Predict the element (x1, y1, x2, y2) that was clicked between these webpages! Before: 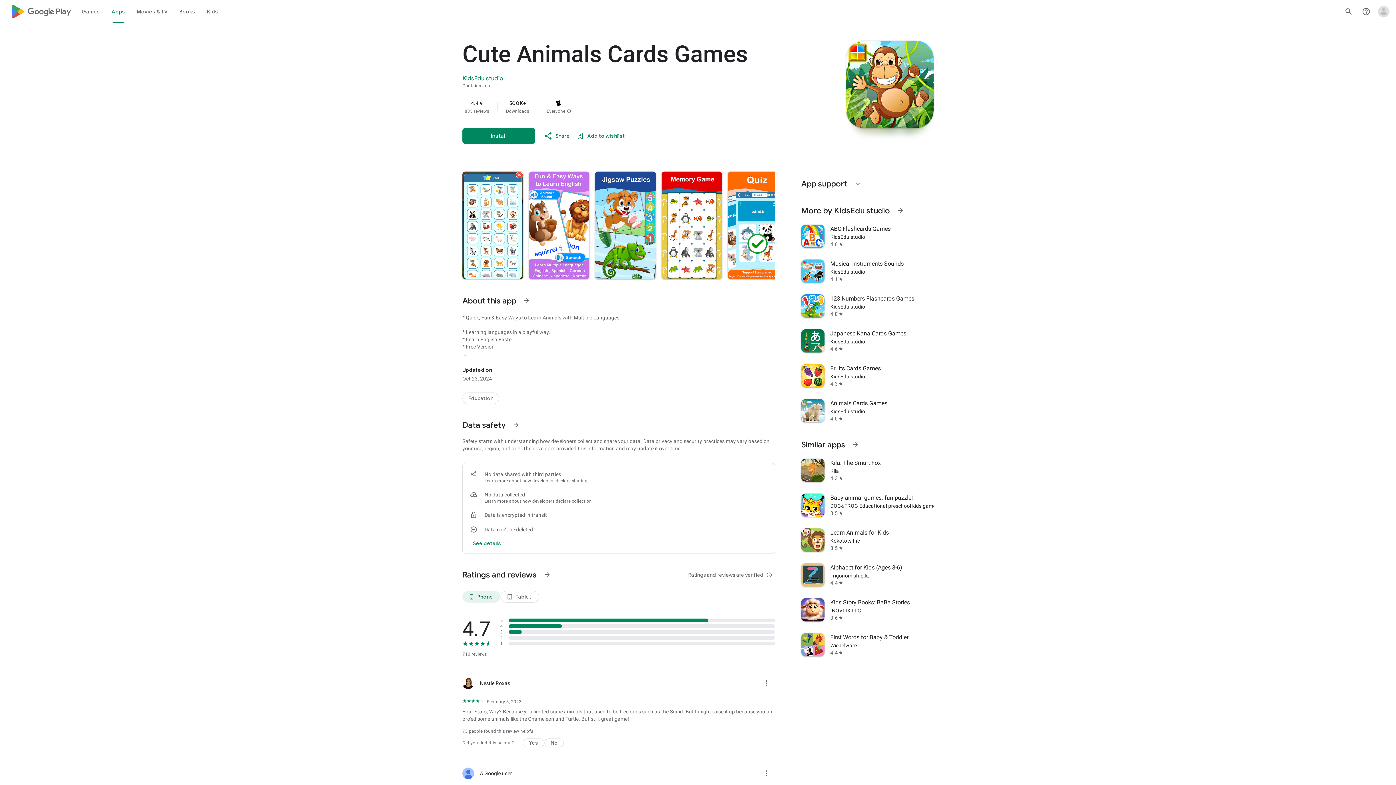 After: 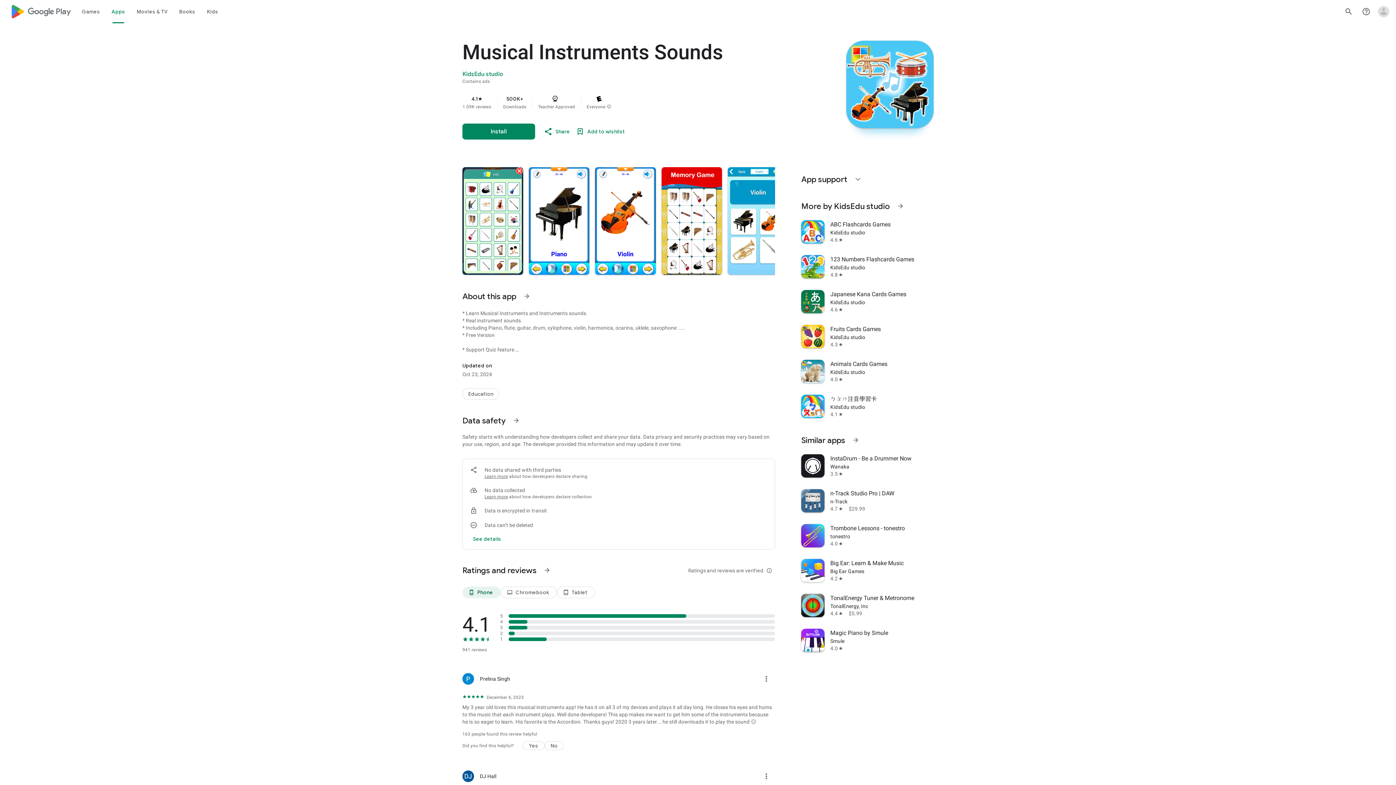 Action: bbox: (797, 253, 938, 288) label: Musical Instruments Sounds
KidsEdu studio
4.1
star